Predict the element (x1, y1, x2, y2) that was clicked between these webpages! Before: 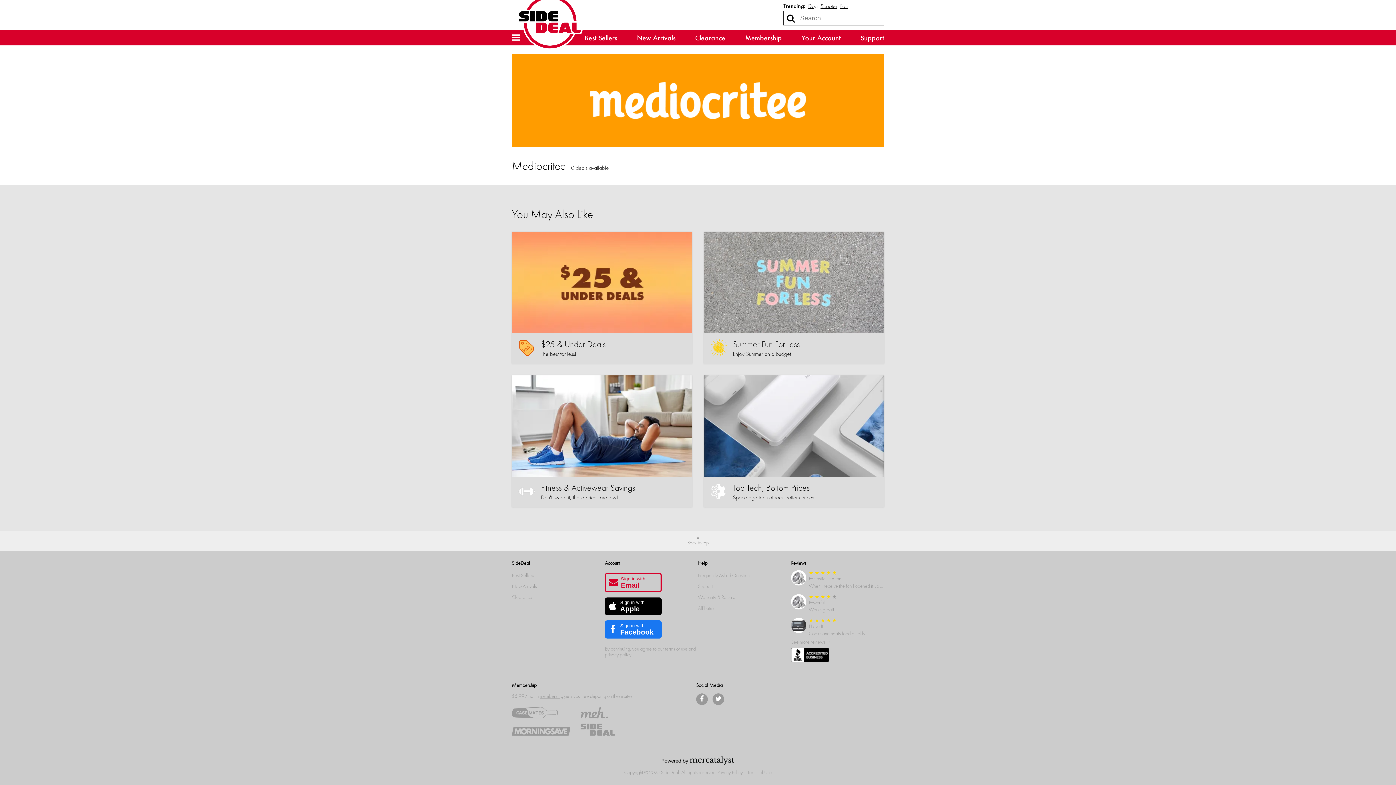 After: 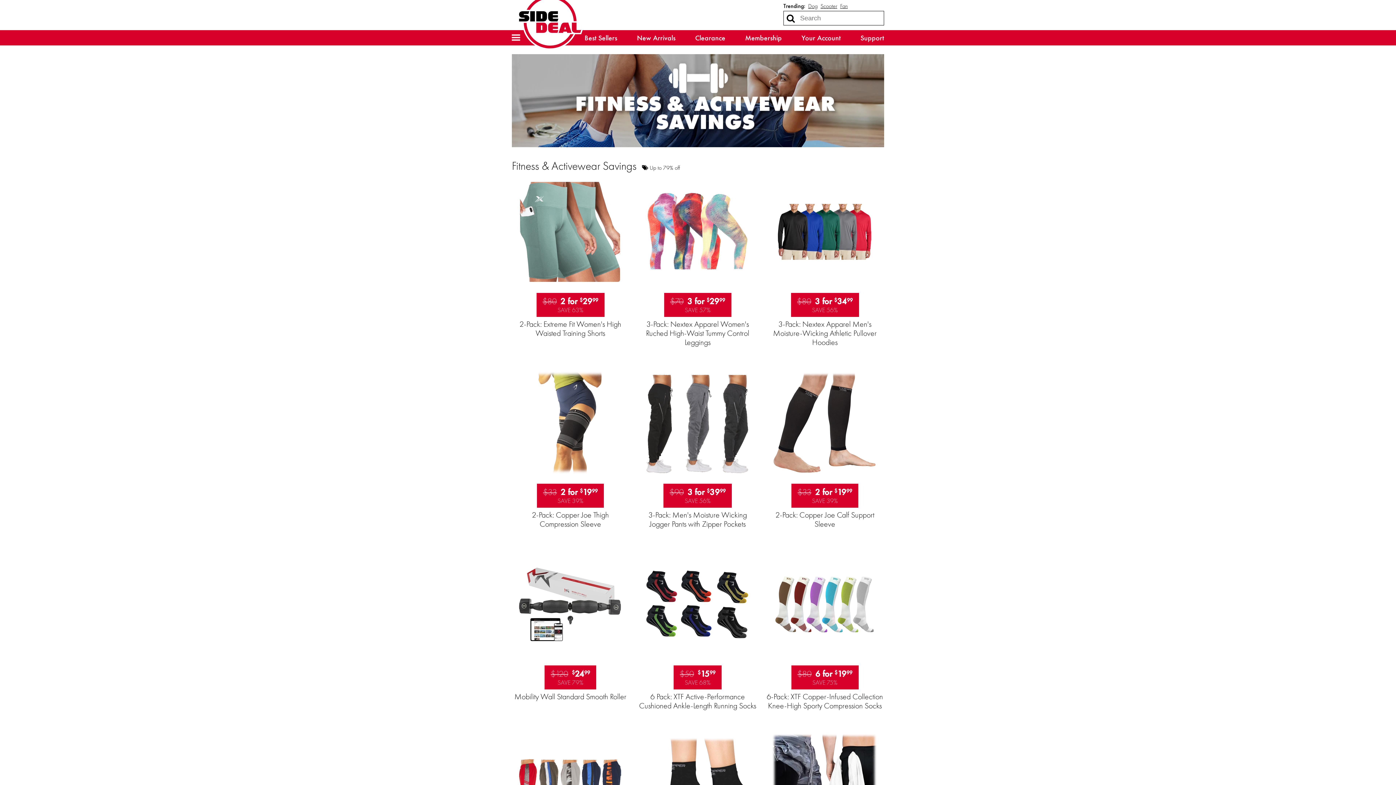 Action: label: Fitness & Activewear Savings

Don't sweat it, these prices are low! bbox: (512, 375, 692, 507)